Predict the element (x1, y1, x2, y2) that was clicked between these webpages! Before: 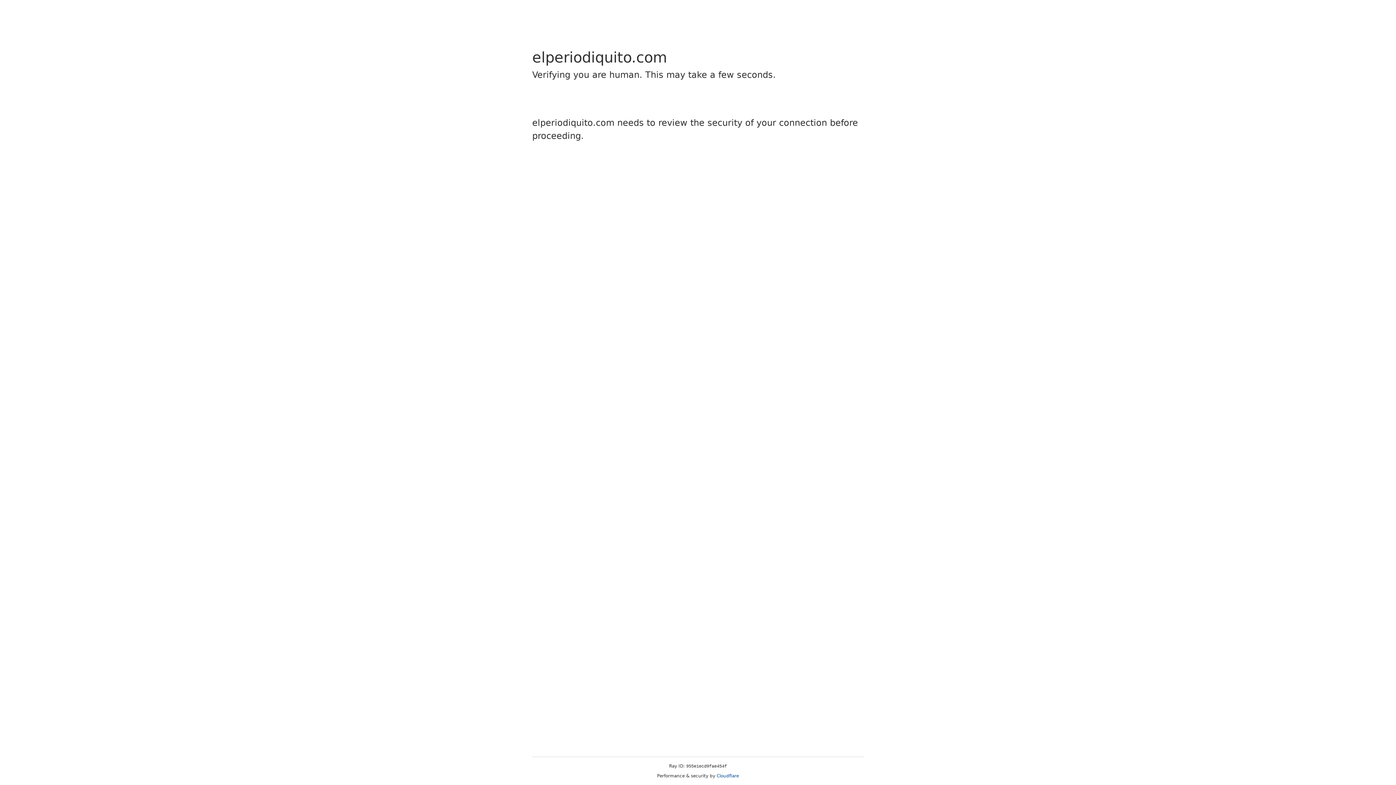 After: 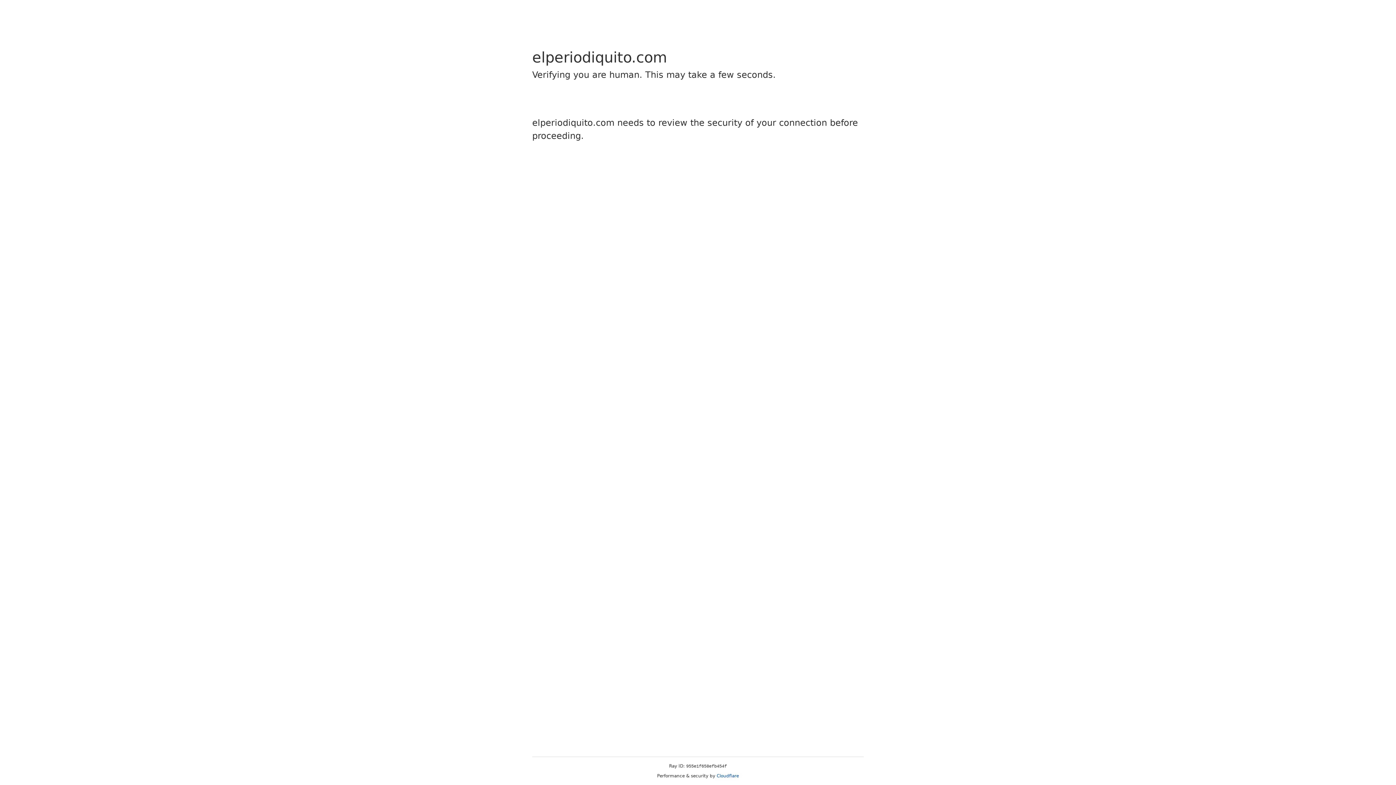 Action: bbox: (716, 773, 739, 778) label: Cloudflare